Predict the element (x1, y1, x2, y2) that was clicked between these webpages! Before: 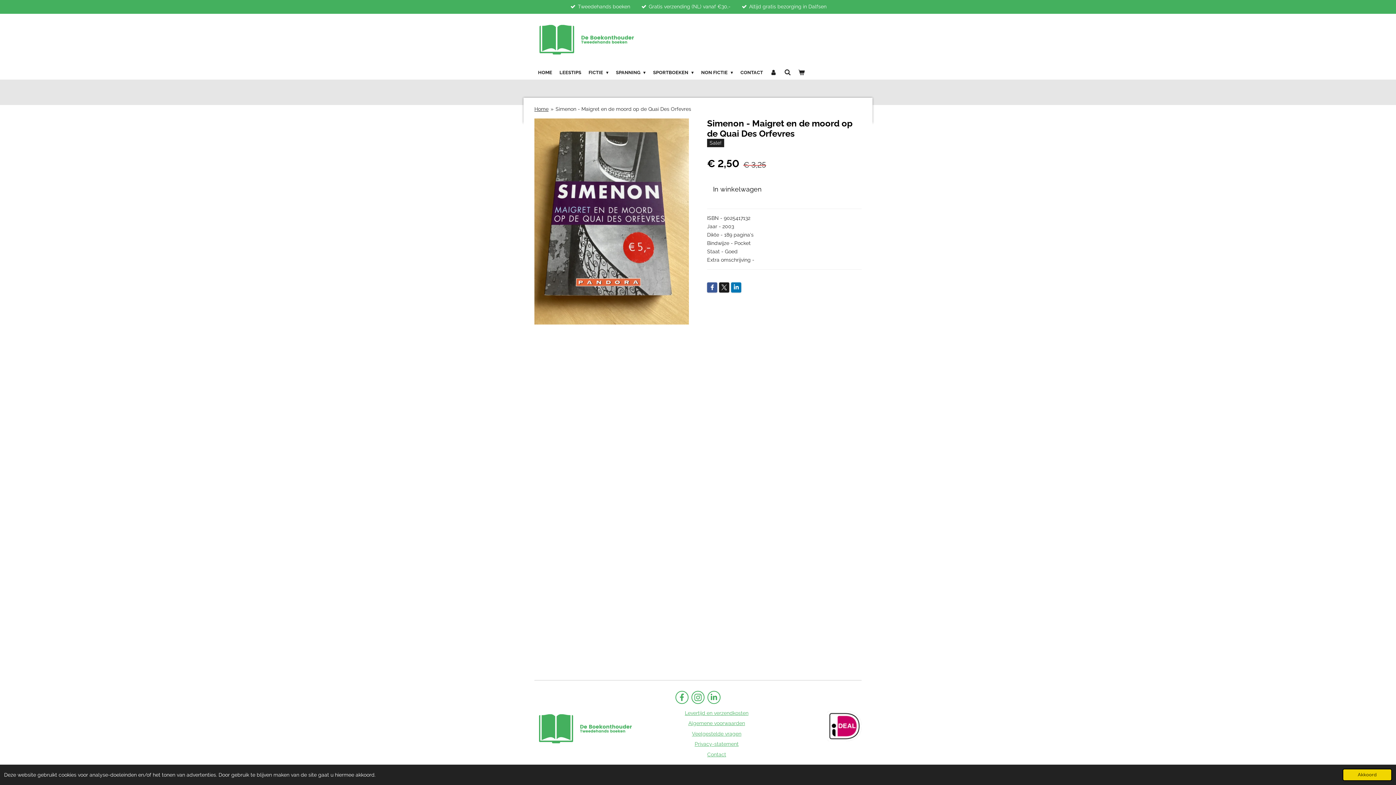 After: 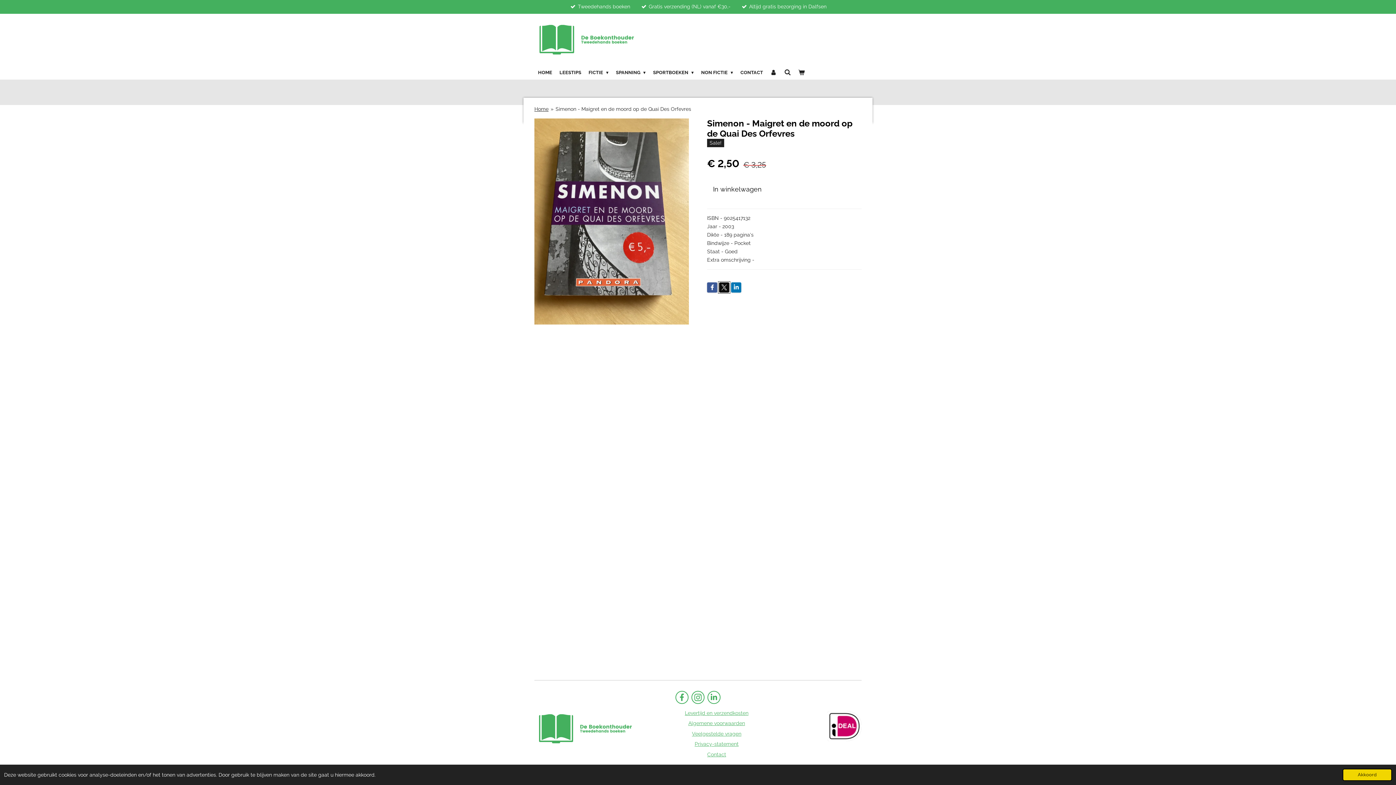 Action: bbox: (719, 282, 729, 292)